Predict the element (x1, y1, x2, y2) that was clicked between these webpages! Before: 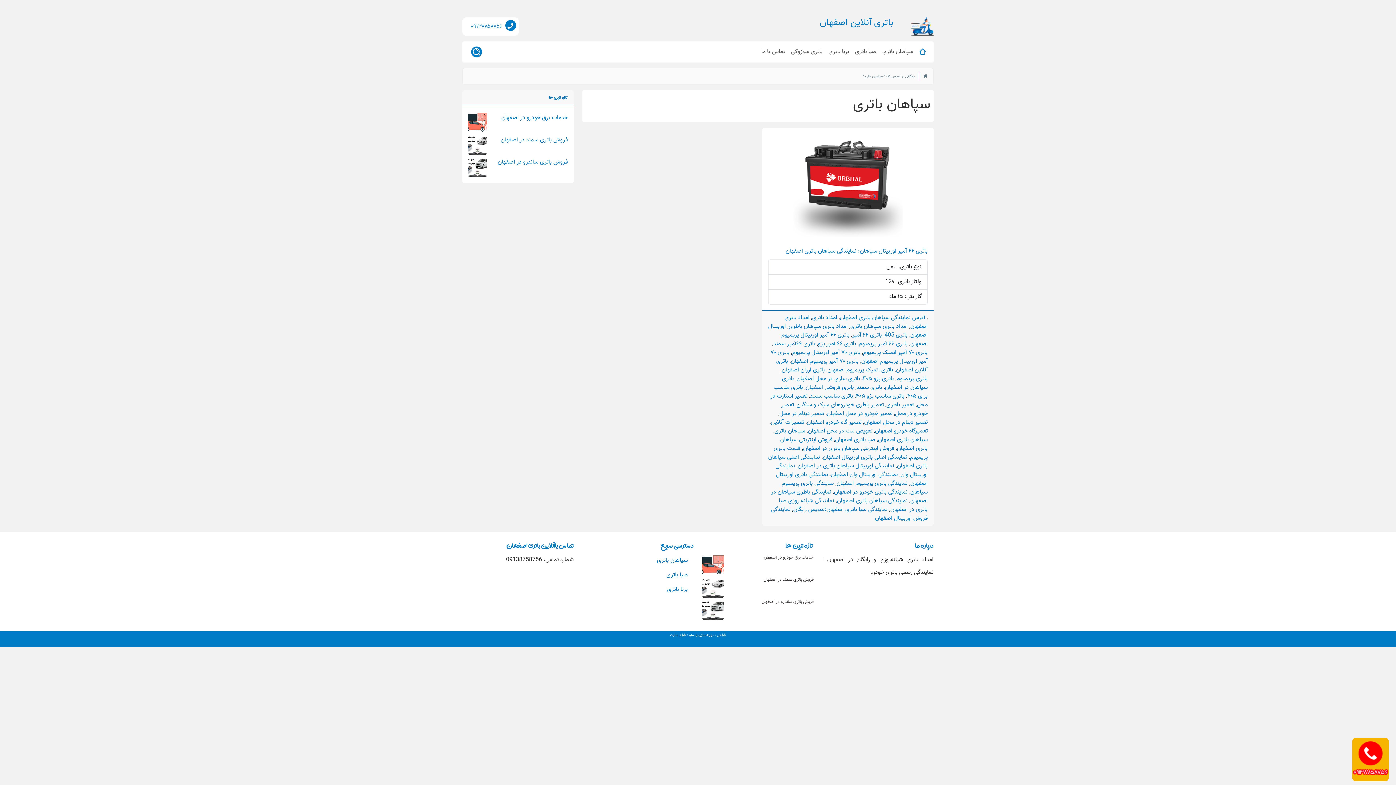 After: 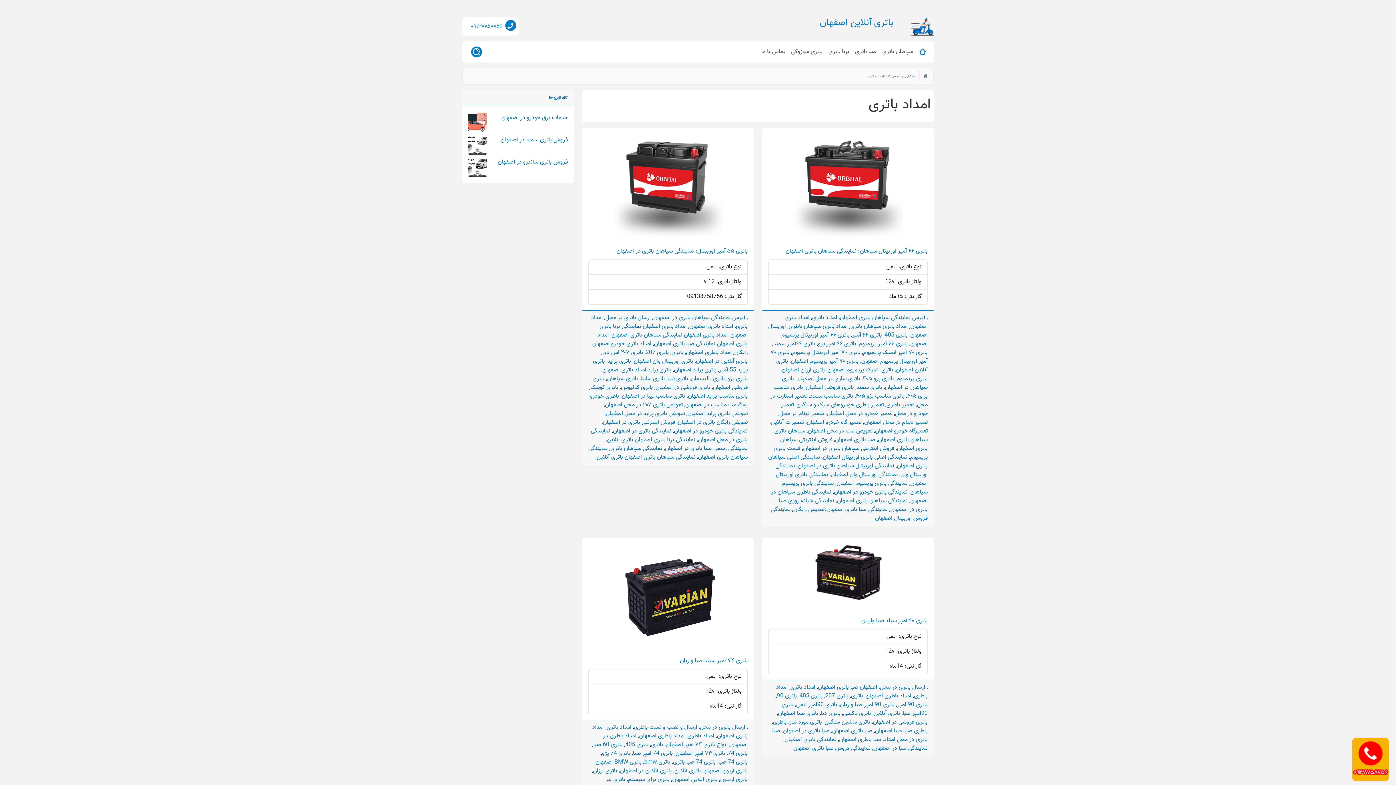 Action: label: امداد باتری bbox: (812, 313, 837, 322)